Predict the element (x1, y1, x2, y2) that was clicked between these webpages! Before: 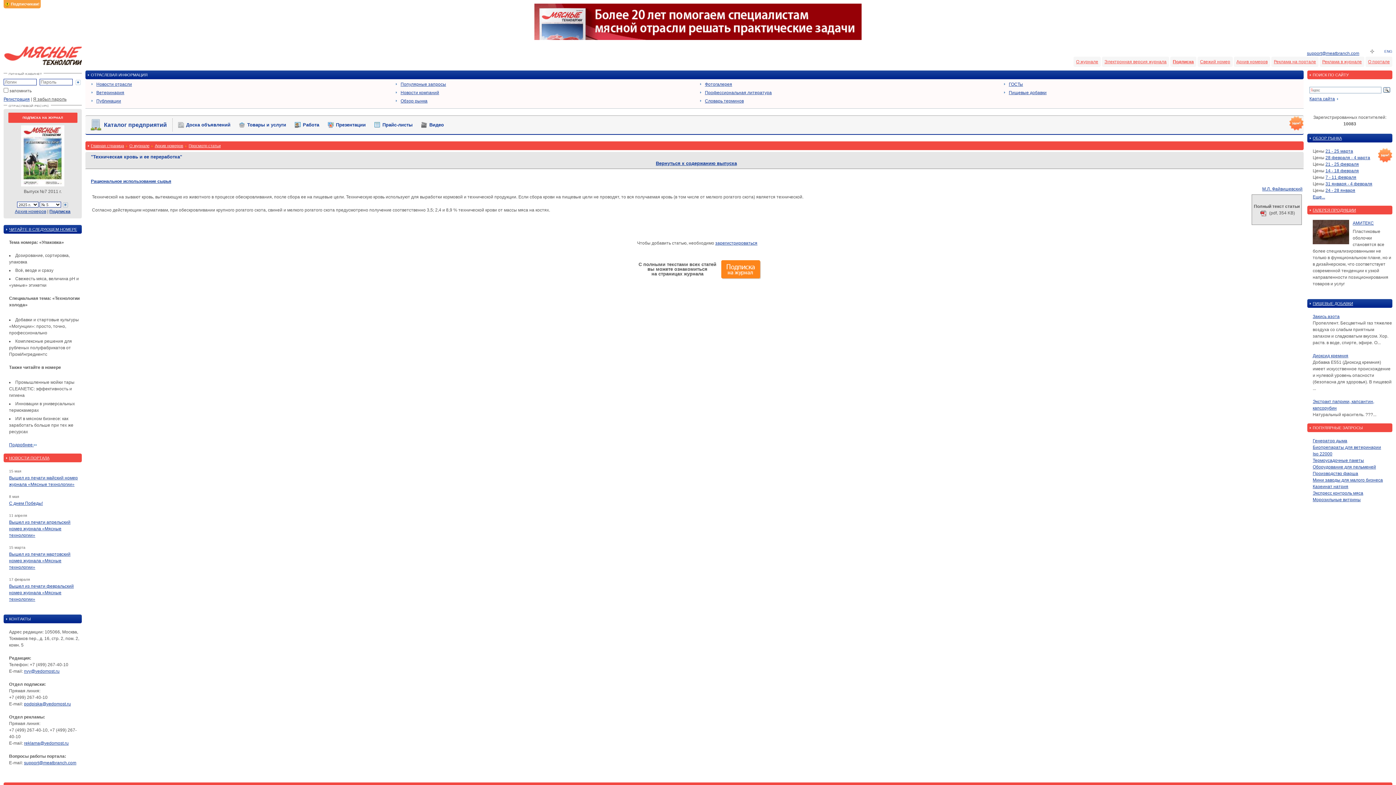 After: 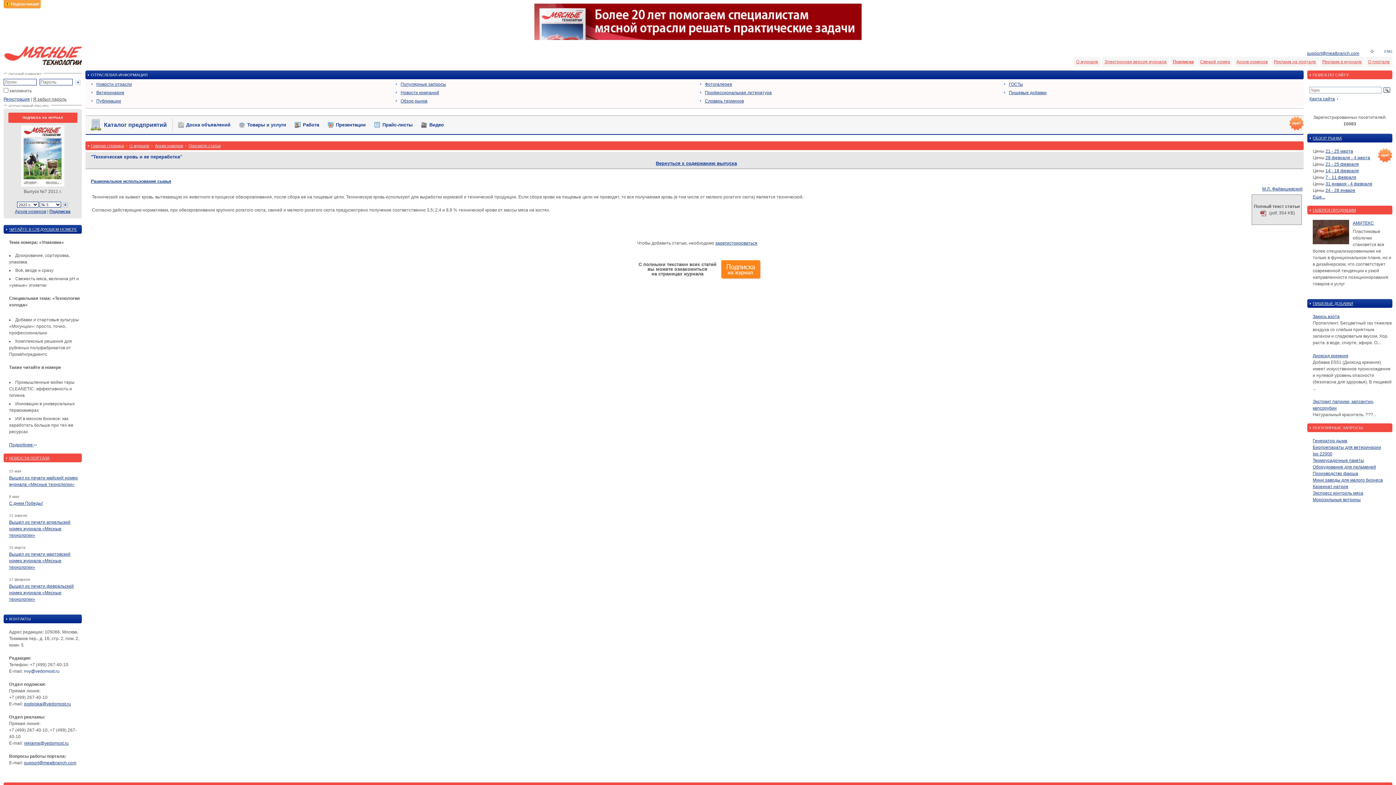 Action: bbox: (24, 668, 59, 674) label: nvy@vedomost.ru